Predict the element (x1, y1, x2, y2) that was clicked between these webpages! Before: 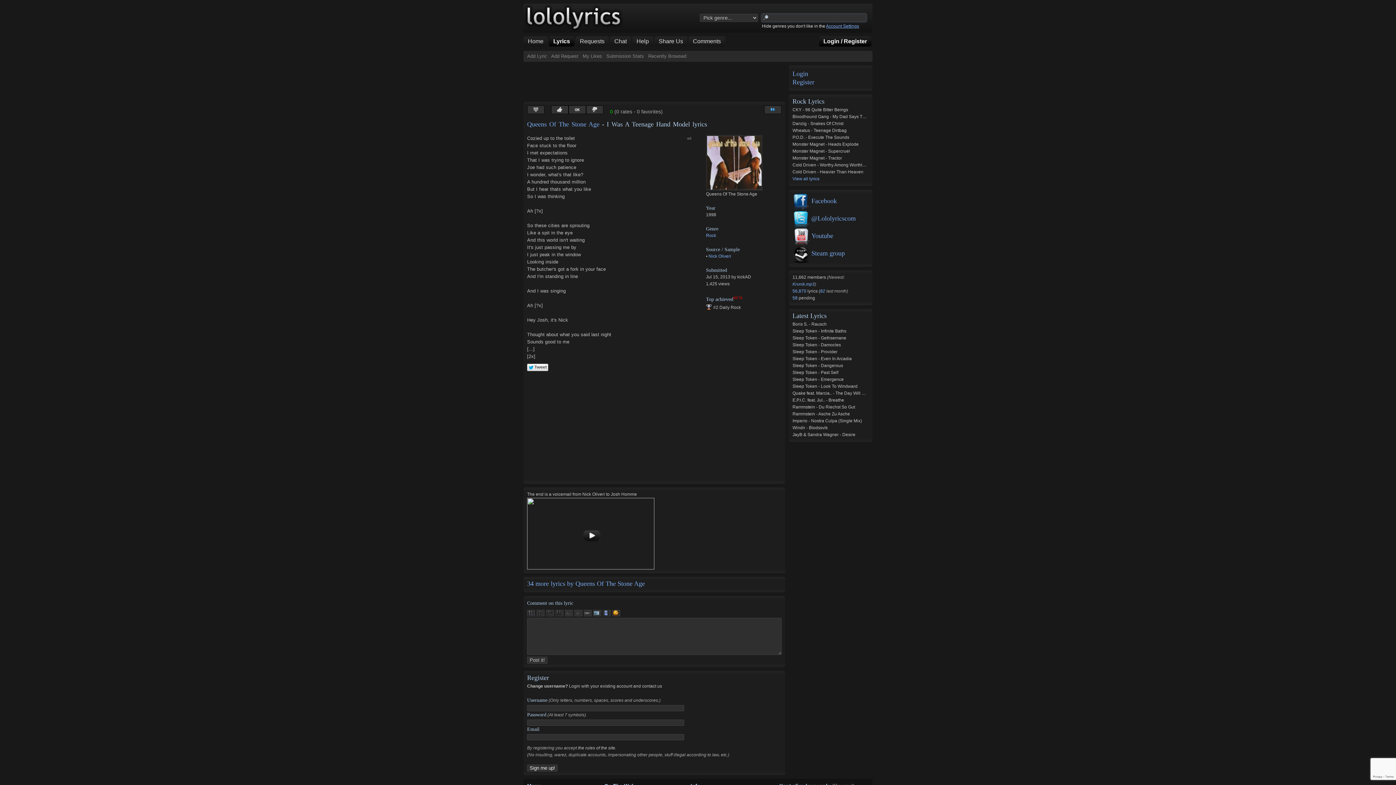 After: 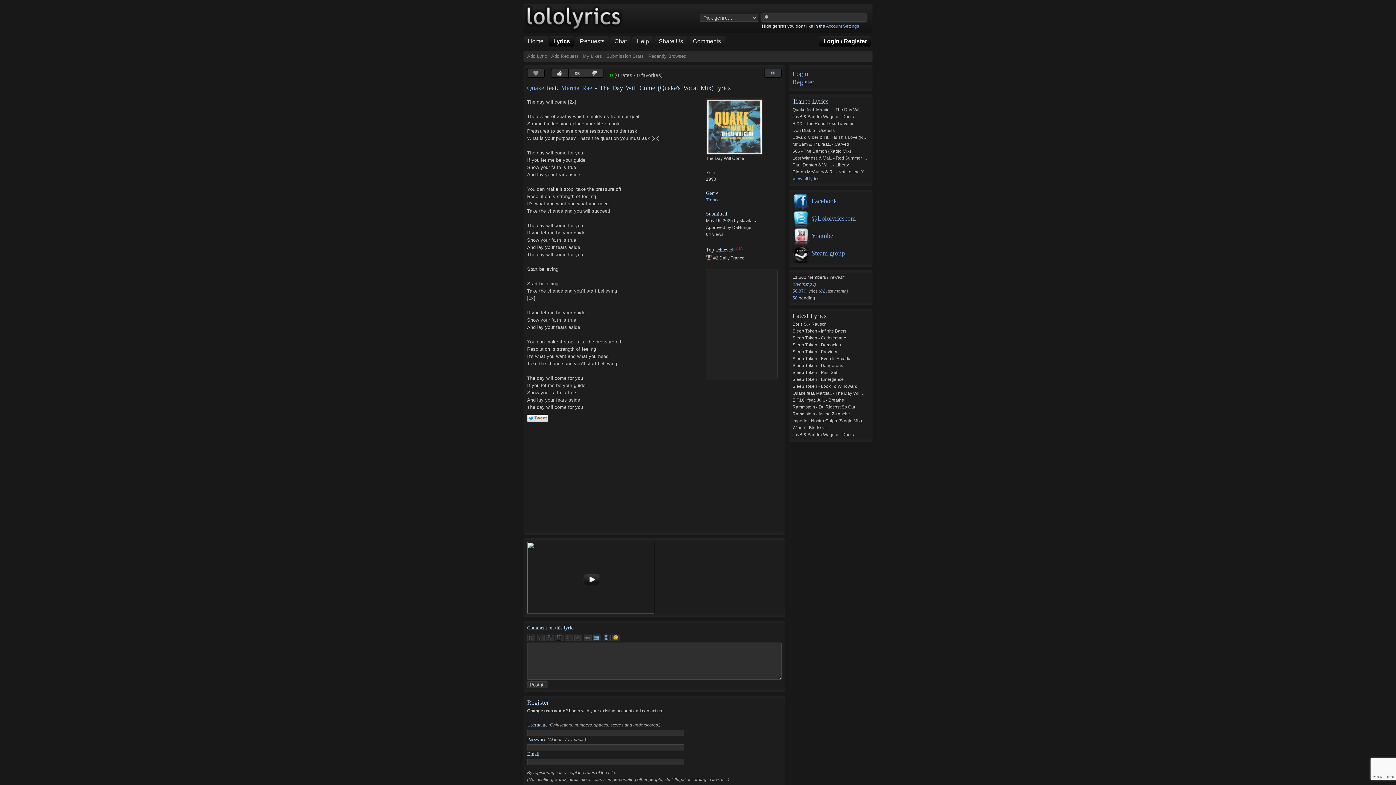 Action: bbox: (792, 390, 913, 396) label: Quake feat. Marcia.. - The Day Will Come (Quake's Vocal Mix)